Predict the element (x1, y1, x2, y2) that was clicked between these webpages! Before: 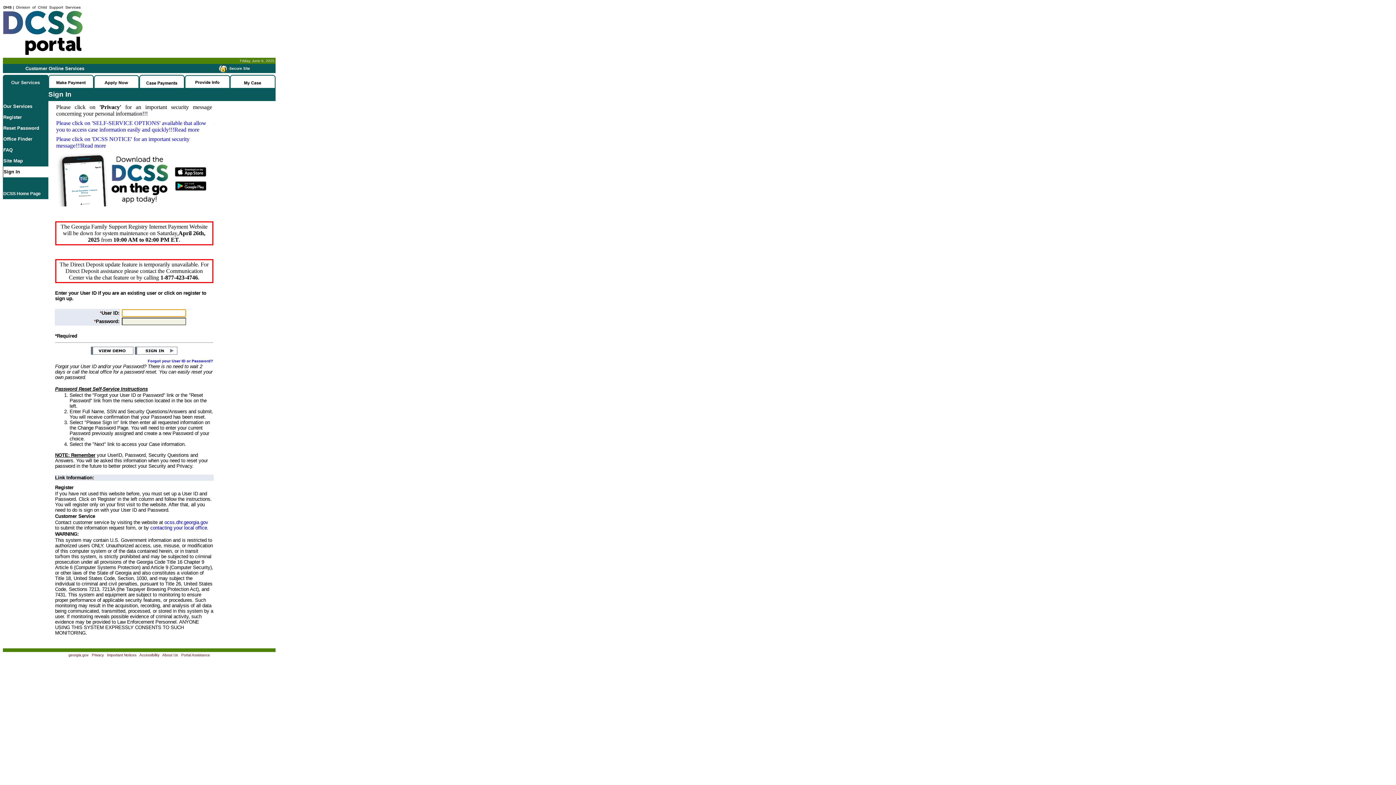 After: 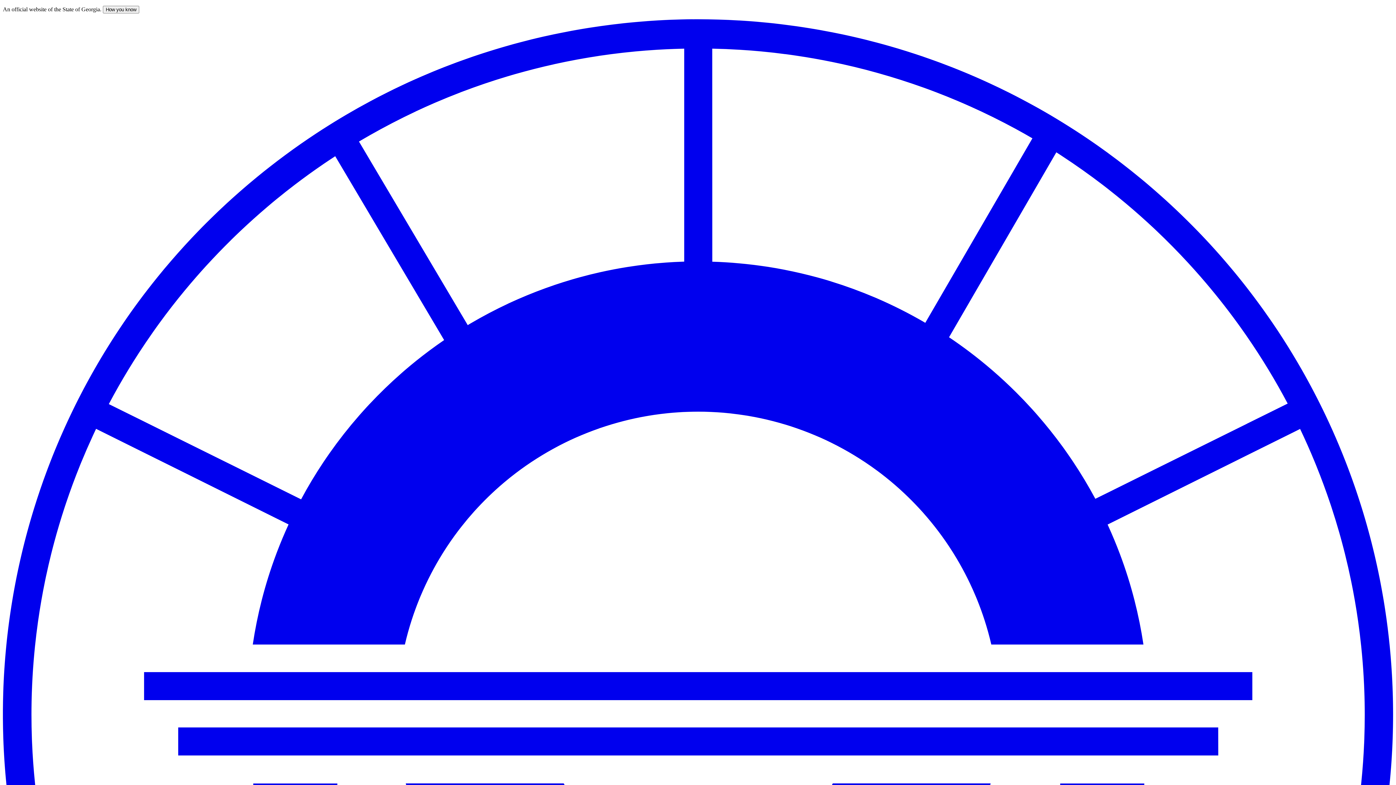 Action: bbox: (3, 190, 40, 196) label: DCSS Home Page